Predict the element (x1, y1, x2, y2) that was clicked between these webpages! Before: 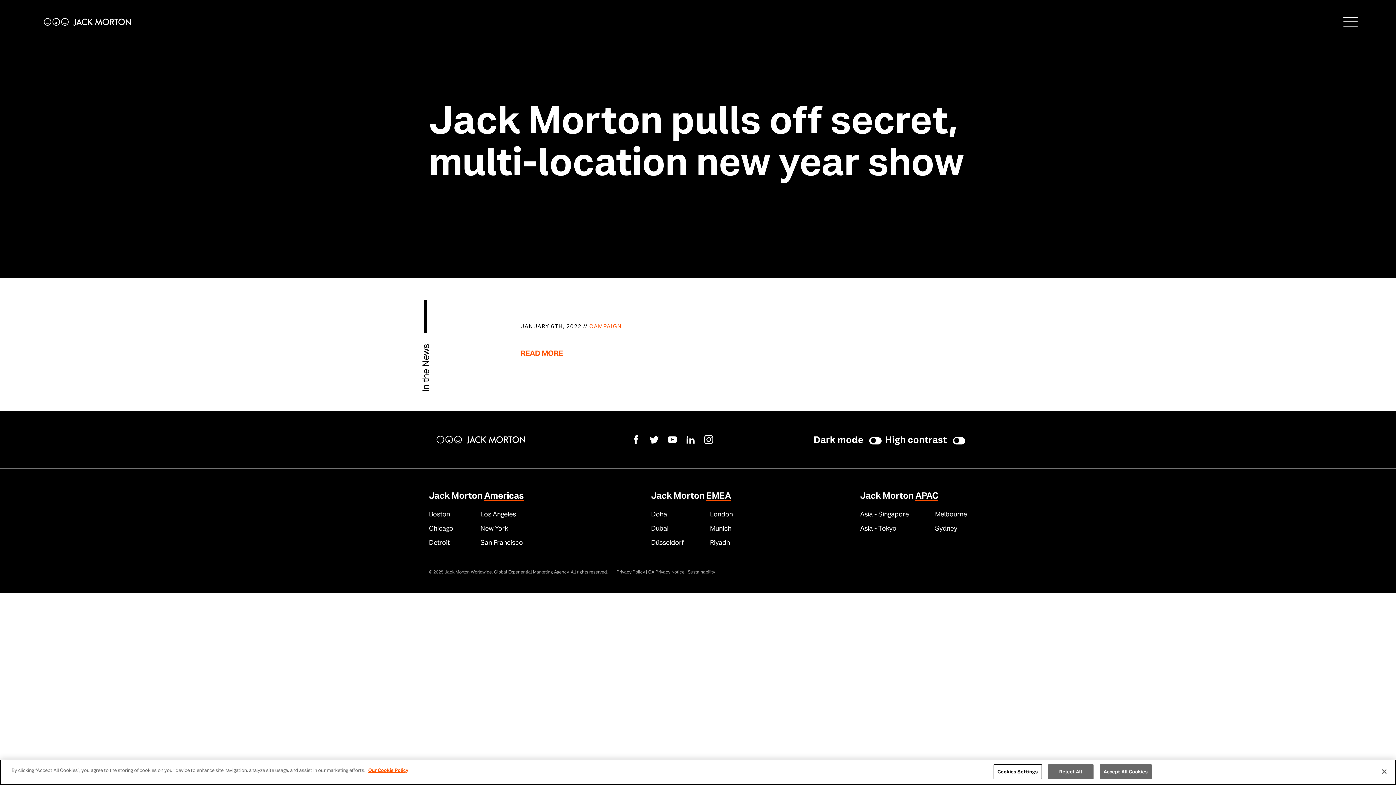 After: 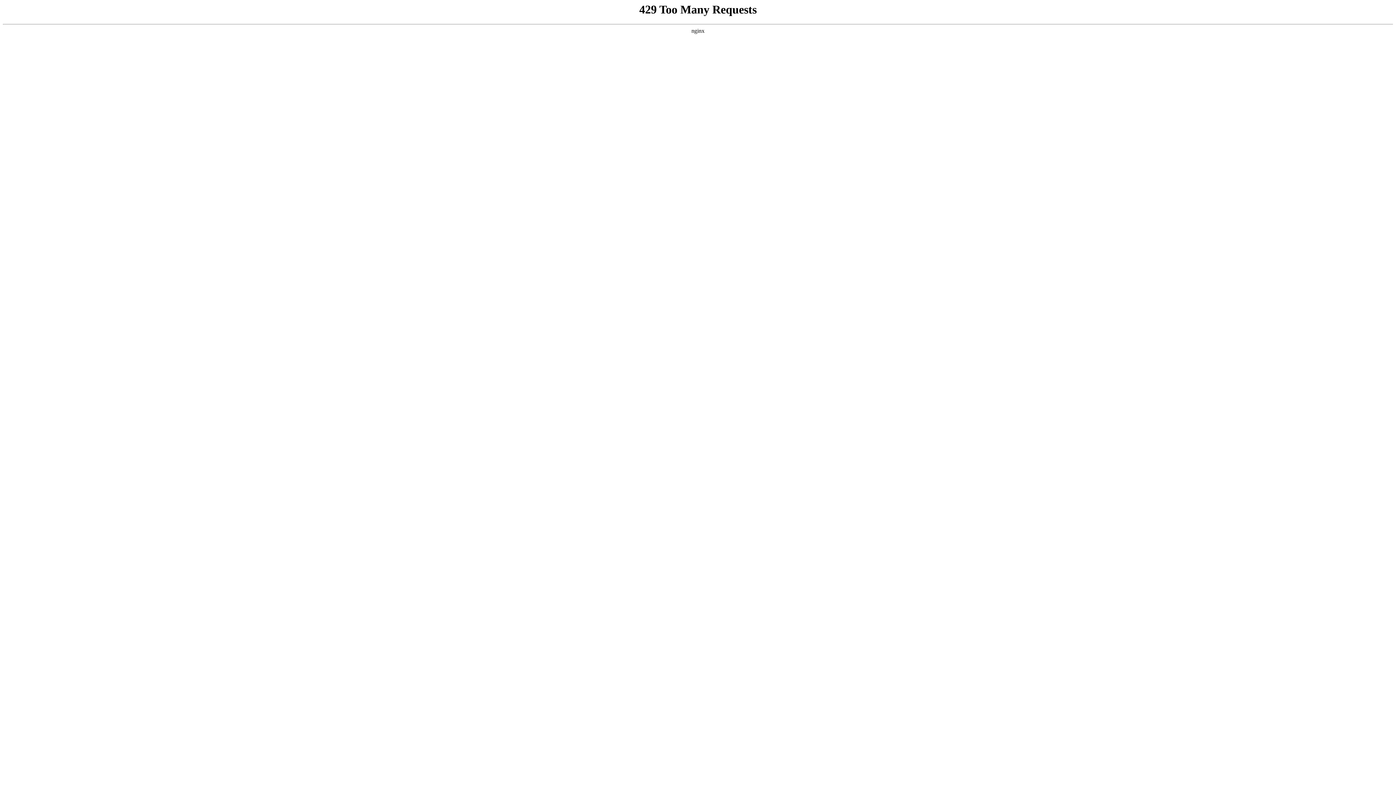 Action: label: CA Privacy Notice bbox: (648, 569, 684, 574)